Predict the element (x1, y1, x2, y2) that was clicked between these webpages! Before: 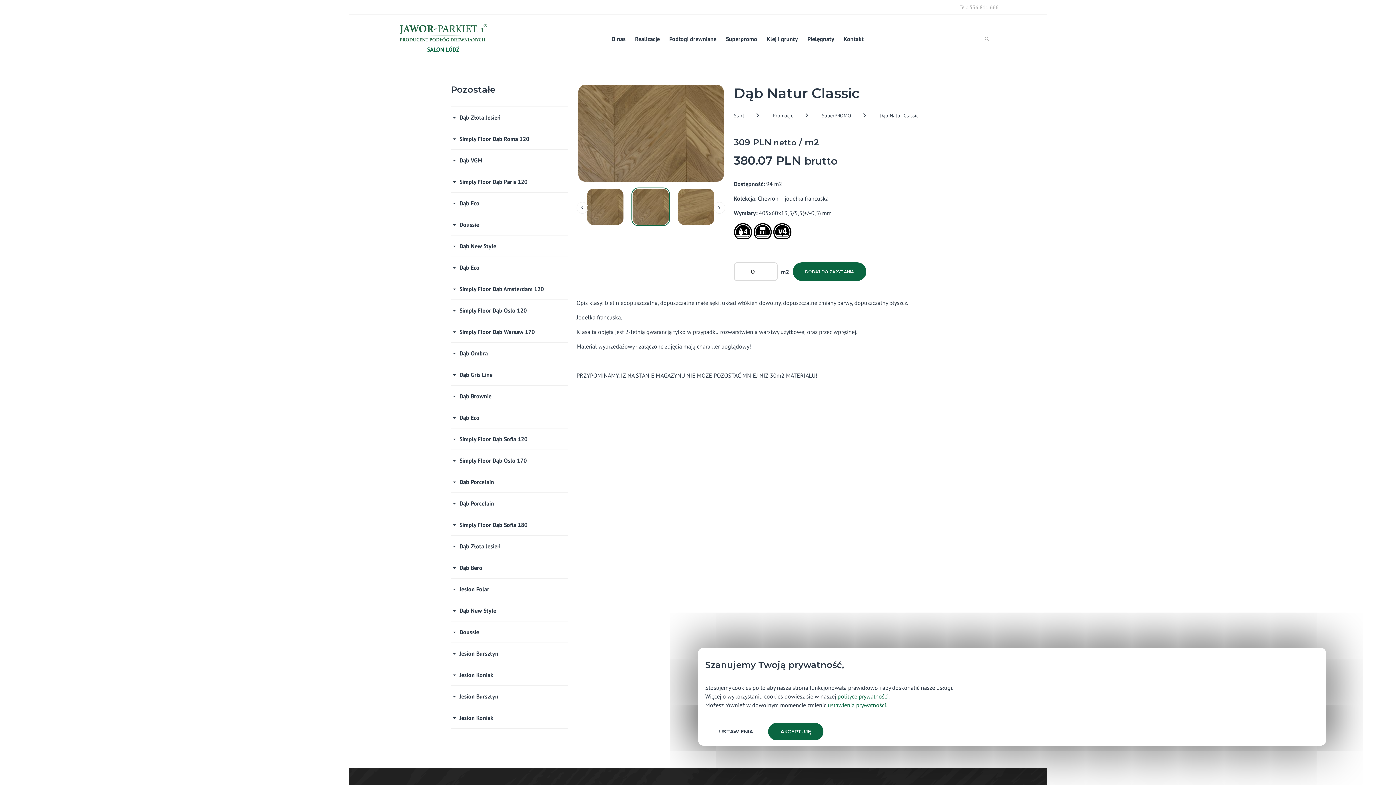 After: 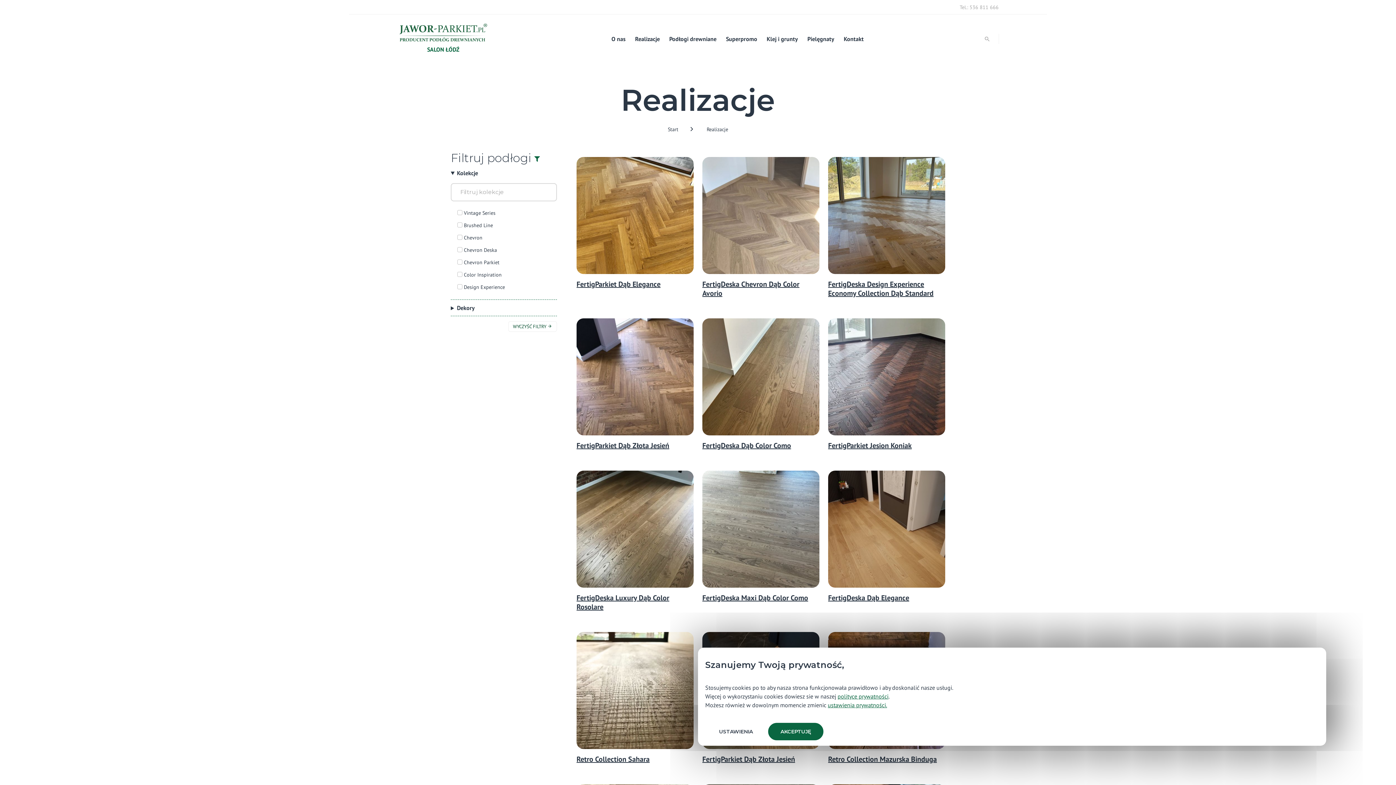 Action: label: Realizacje bbox: (635, 14, 660, 62)